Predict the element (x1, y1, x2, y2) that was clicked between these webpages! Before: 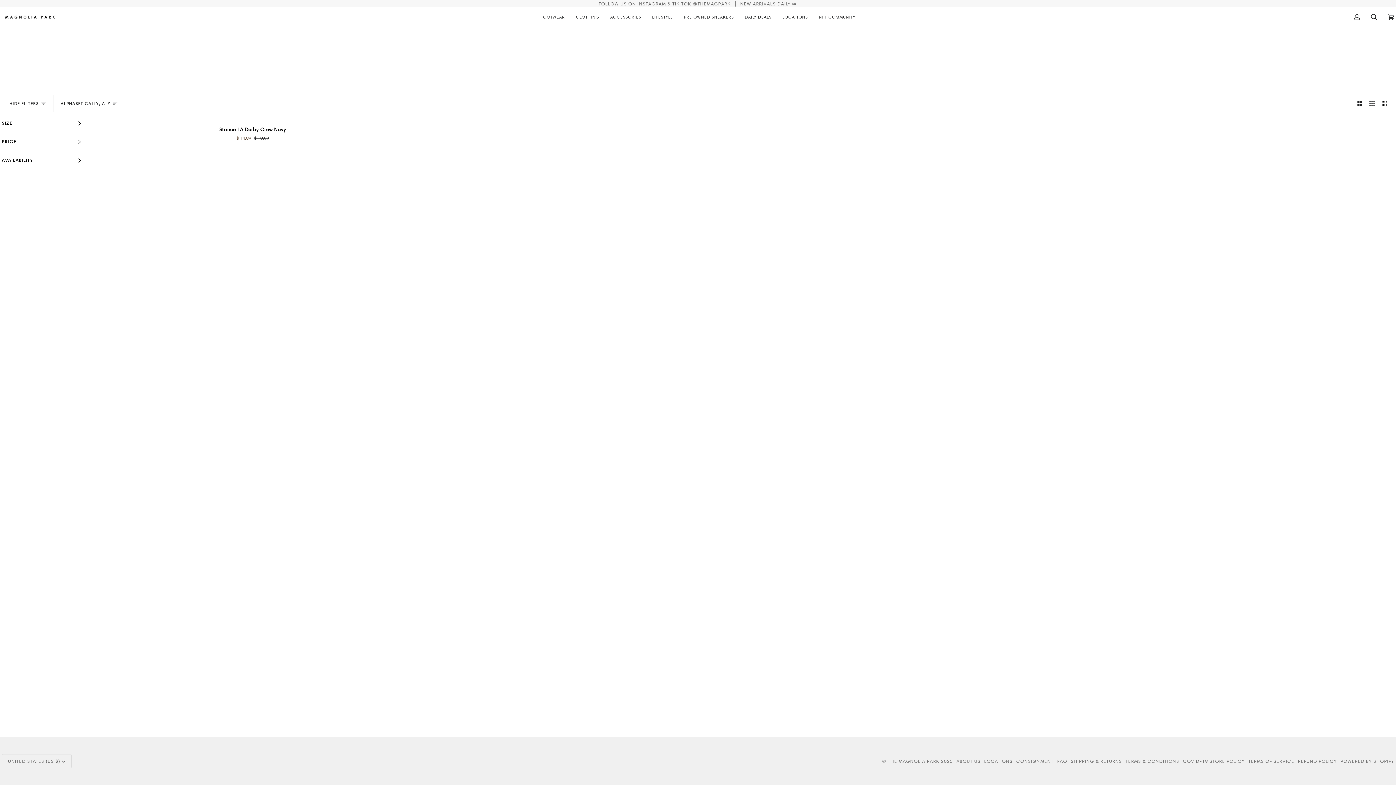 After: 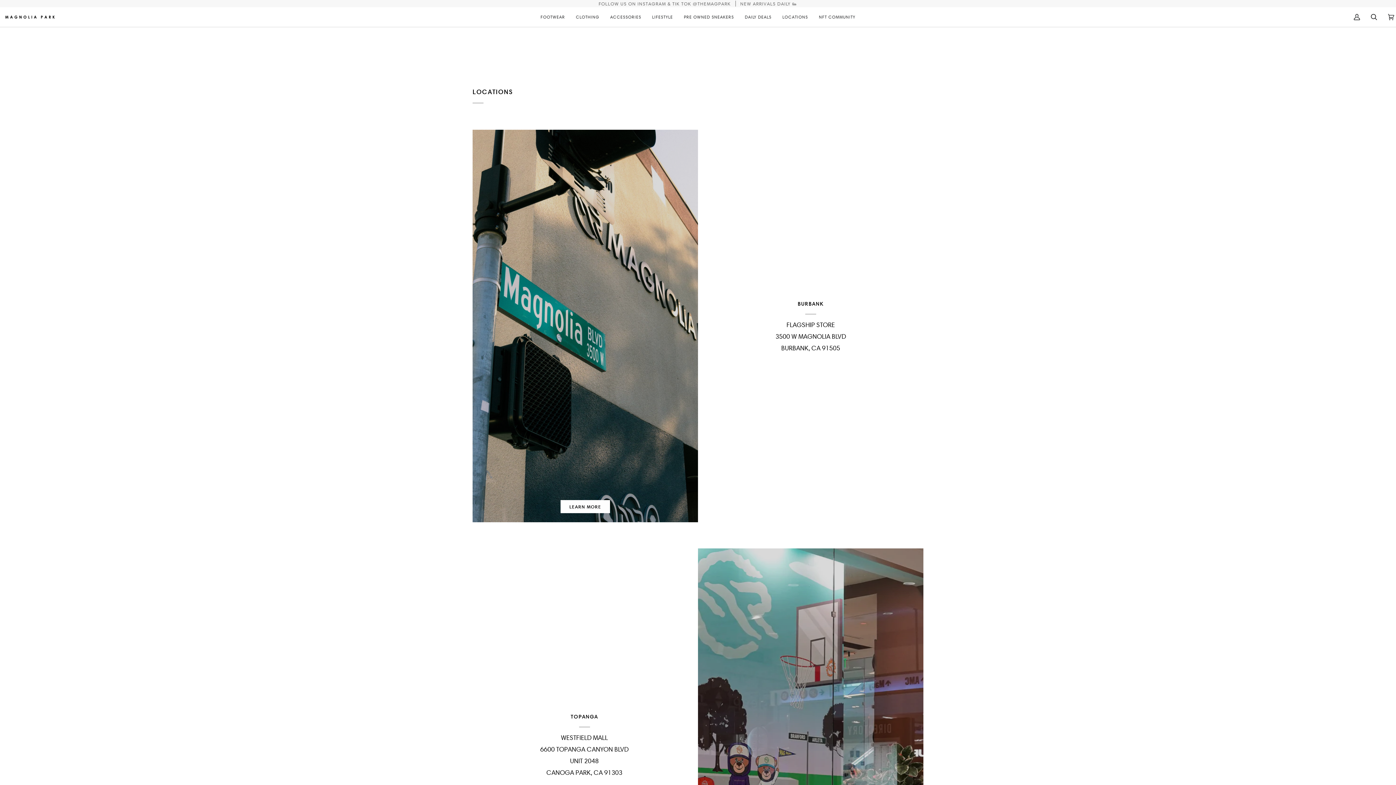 Action: bbox: (956, 758, 980, 764) label: ABOUT US